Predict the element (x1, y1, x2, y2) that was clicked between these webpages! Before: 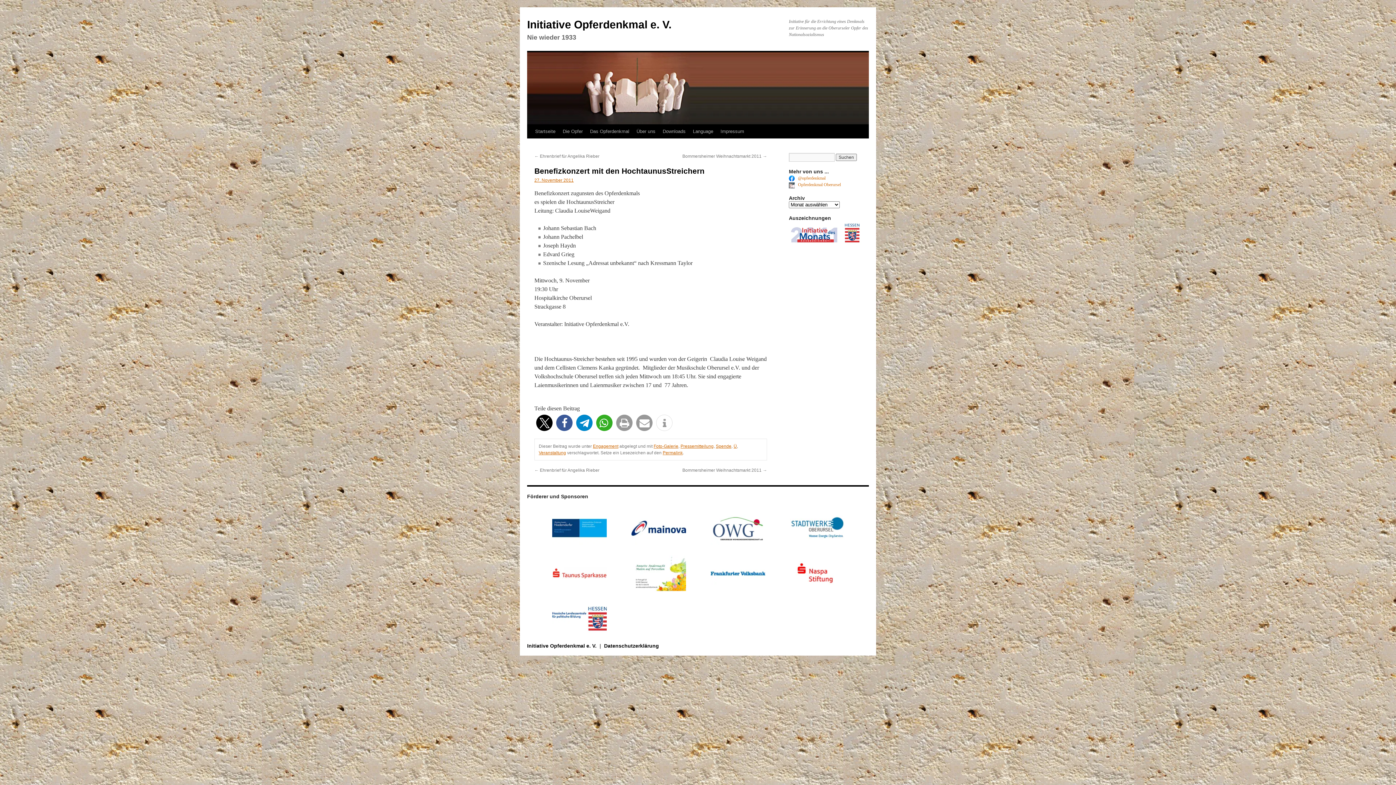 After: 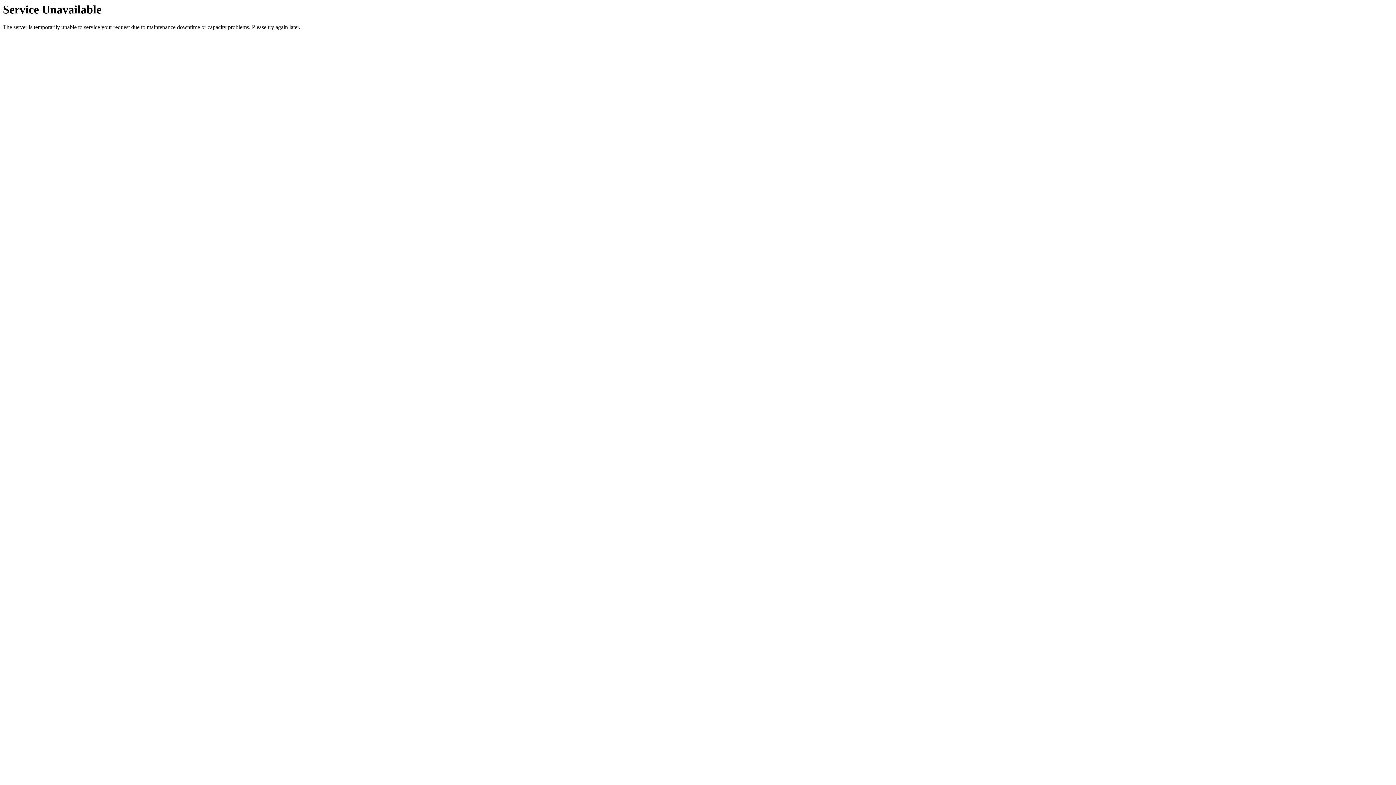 Action: bbox: (716, 444, 731, 449) label: Spende